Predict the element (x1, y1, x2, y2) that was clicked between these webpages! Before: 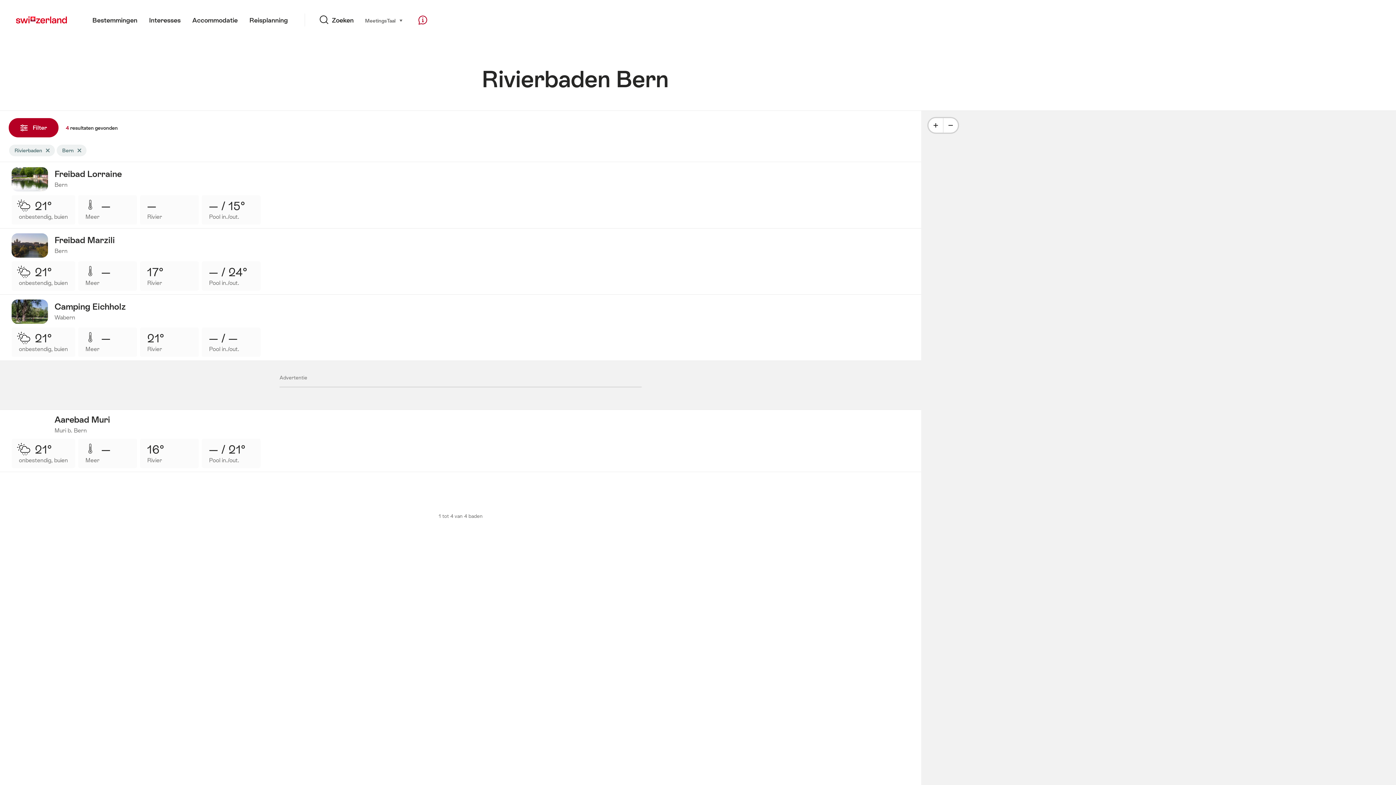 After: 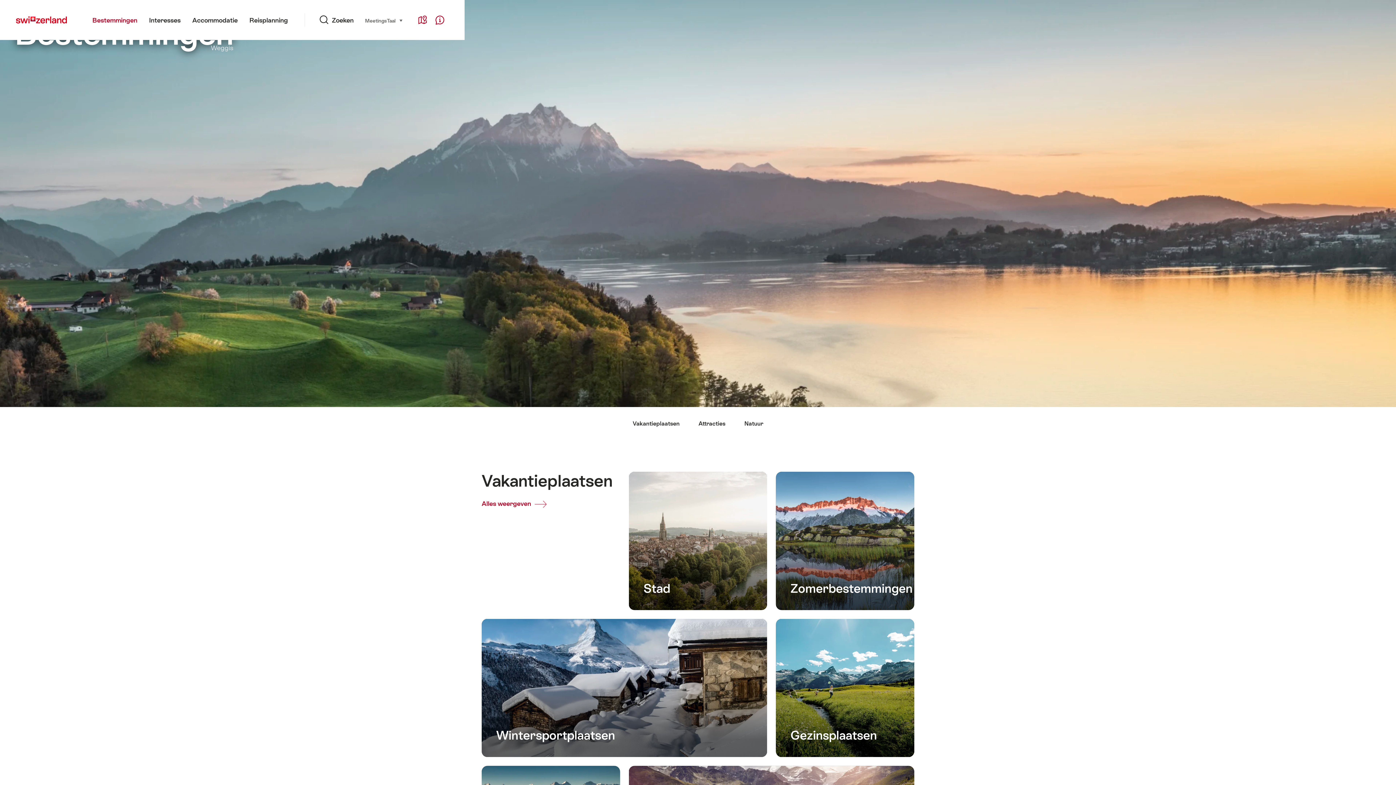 Action: label: Bestemmingen bbox: (86, 0, 143, 40)